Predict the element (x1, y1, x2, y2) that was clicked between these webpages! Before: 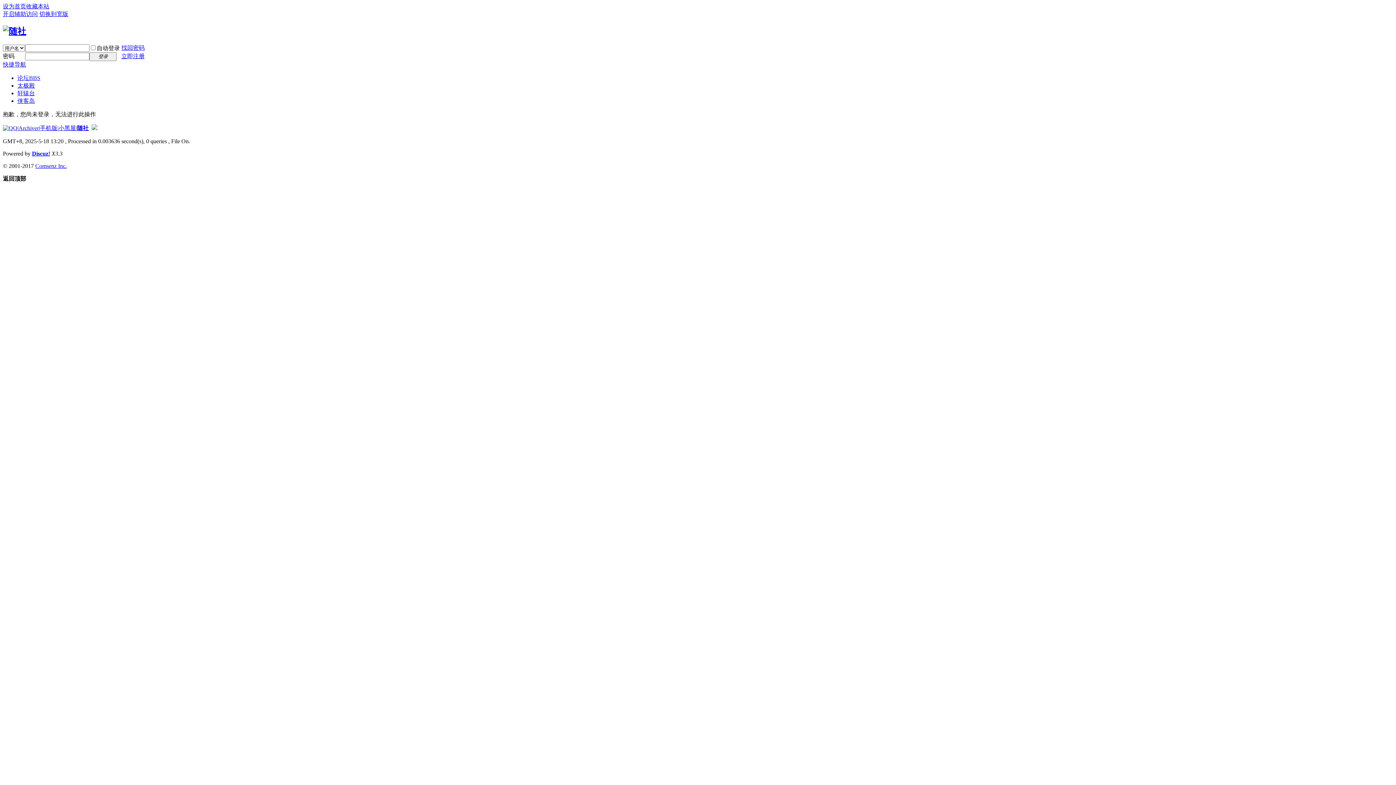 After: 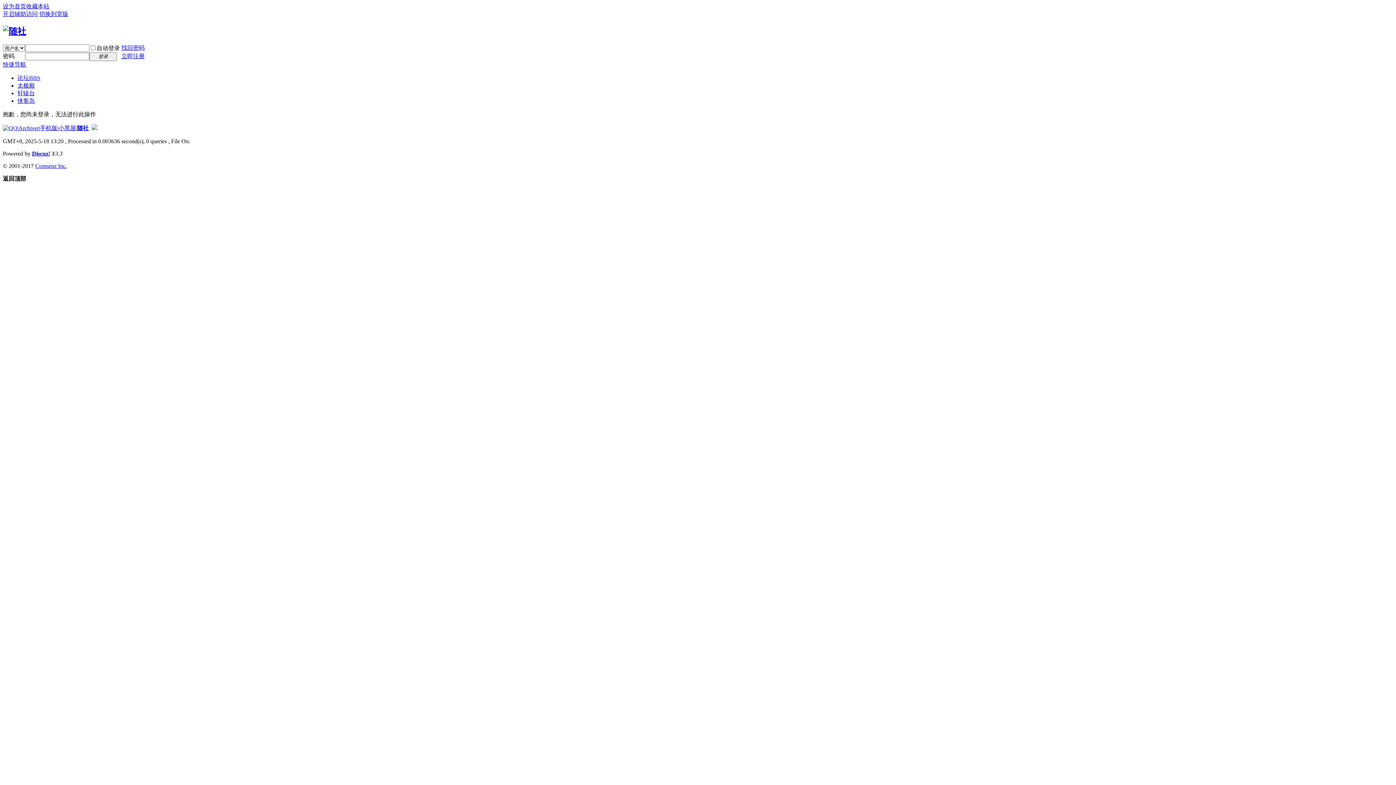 Action: bbox: (77, 125, 88, 131) label: 随社